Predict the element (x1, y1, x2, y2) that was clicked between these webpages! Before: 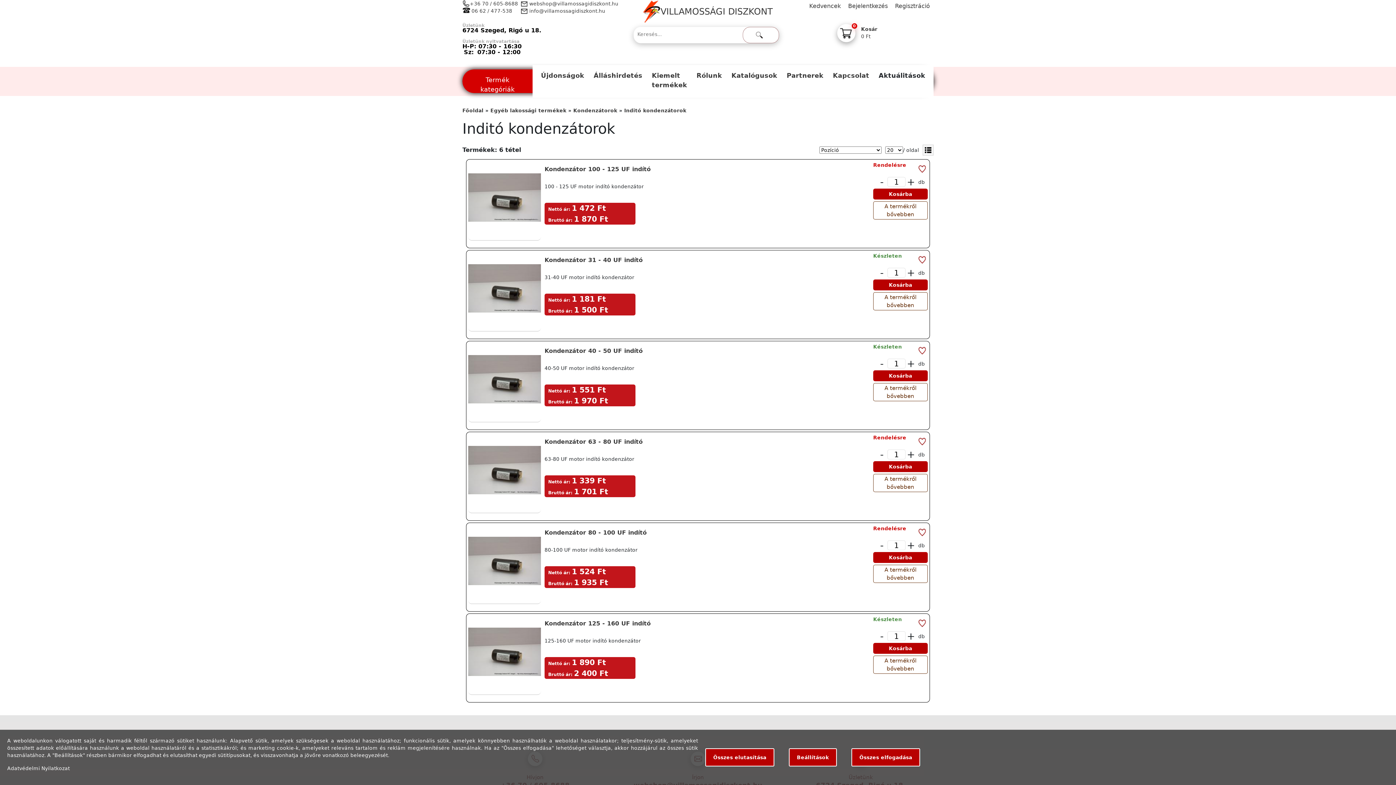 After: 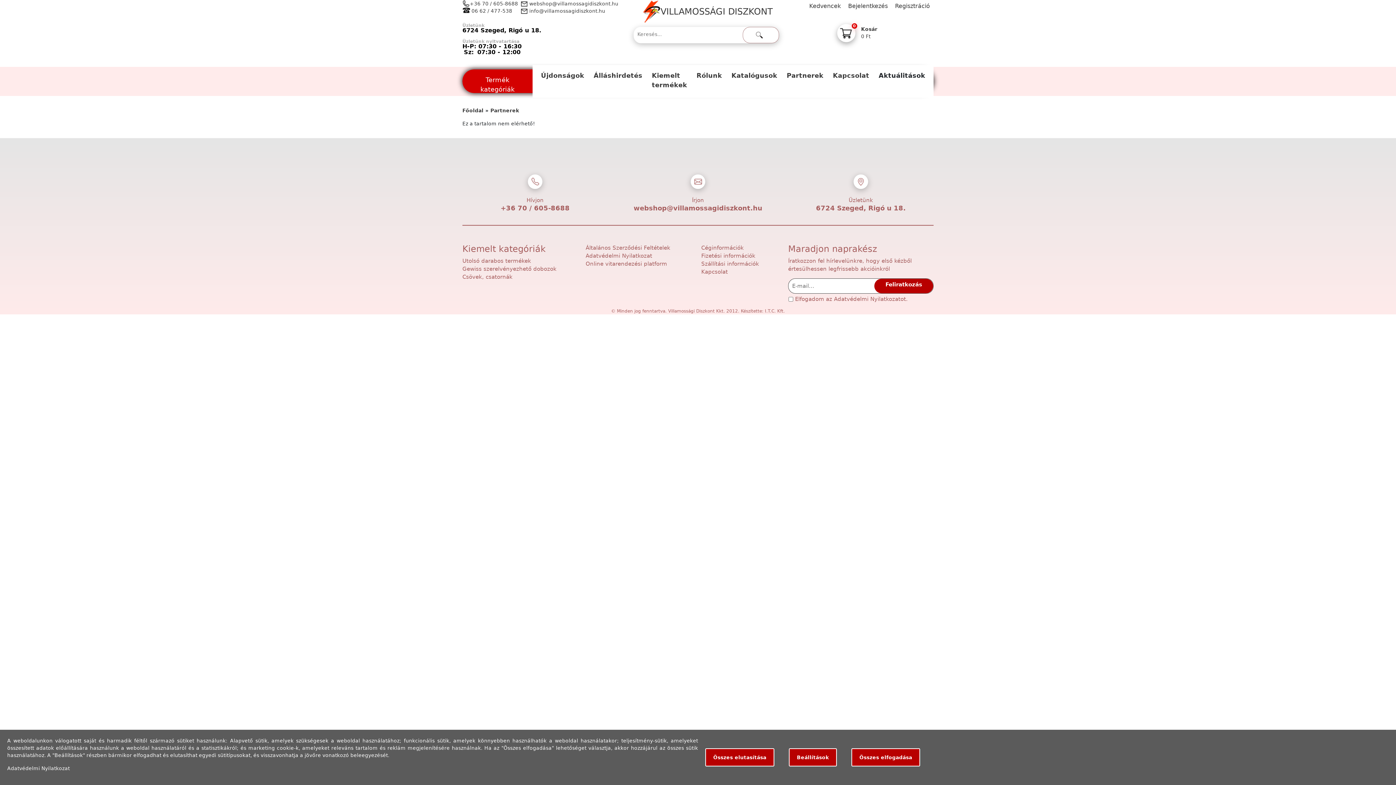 Action: bbox: (784, 68, 826, 84) label: Partnerek